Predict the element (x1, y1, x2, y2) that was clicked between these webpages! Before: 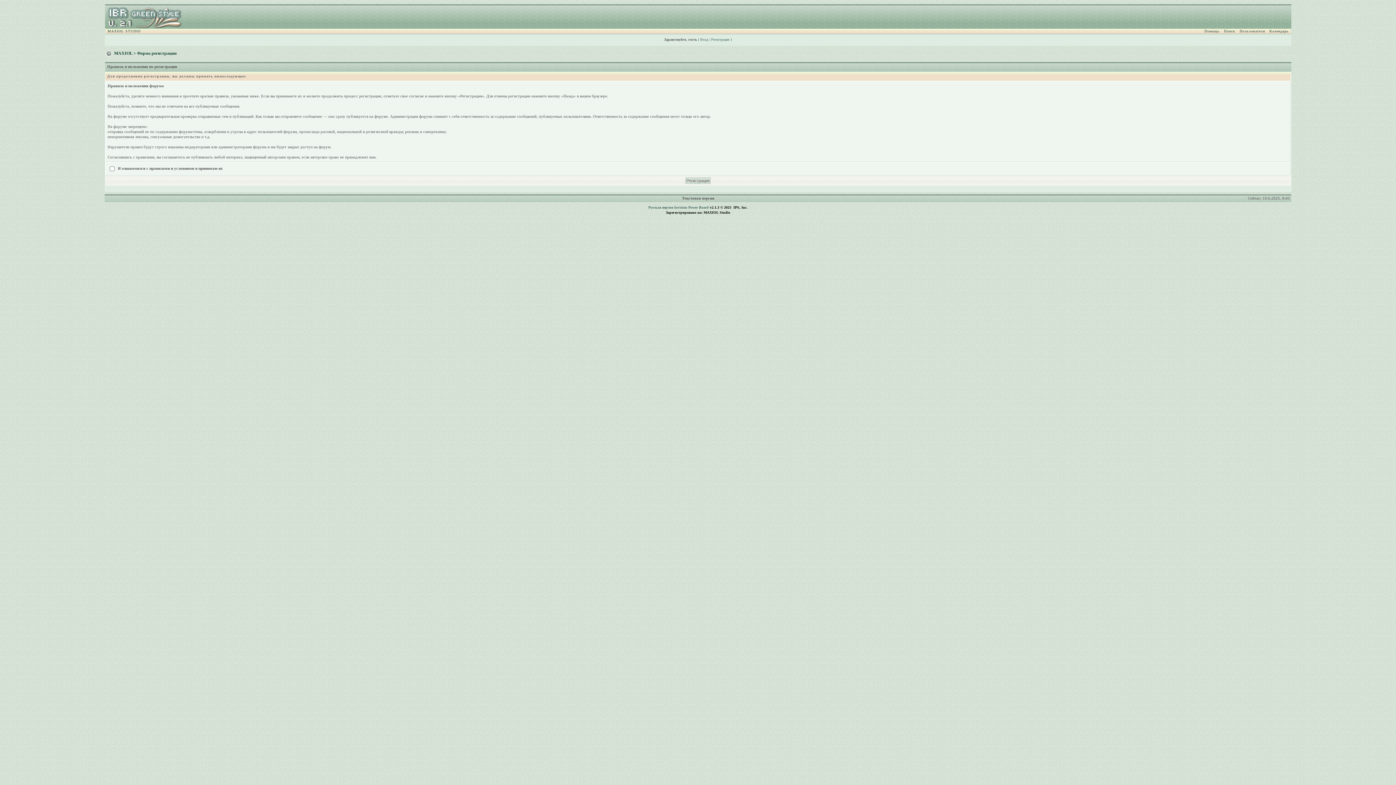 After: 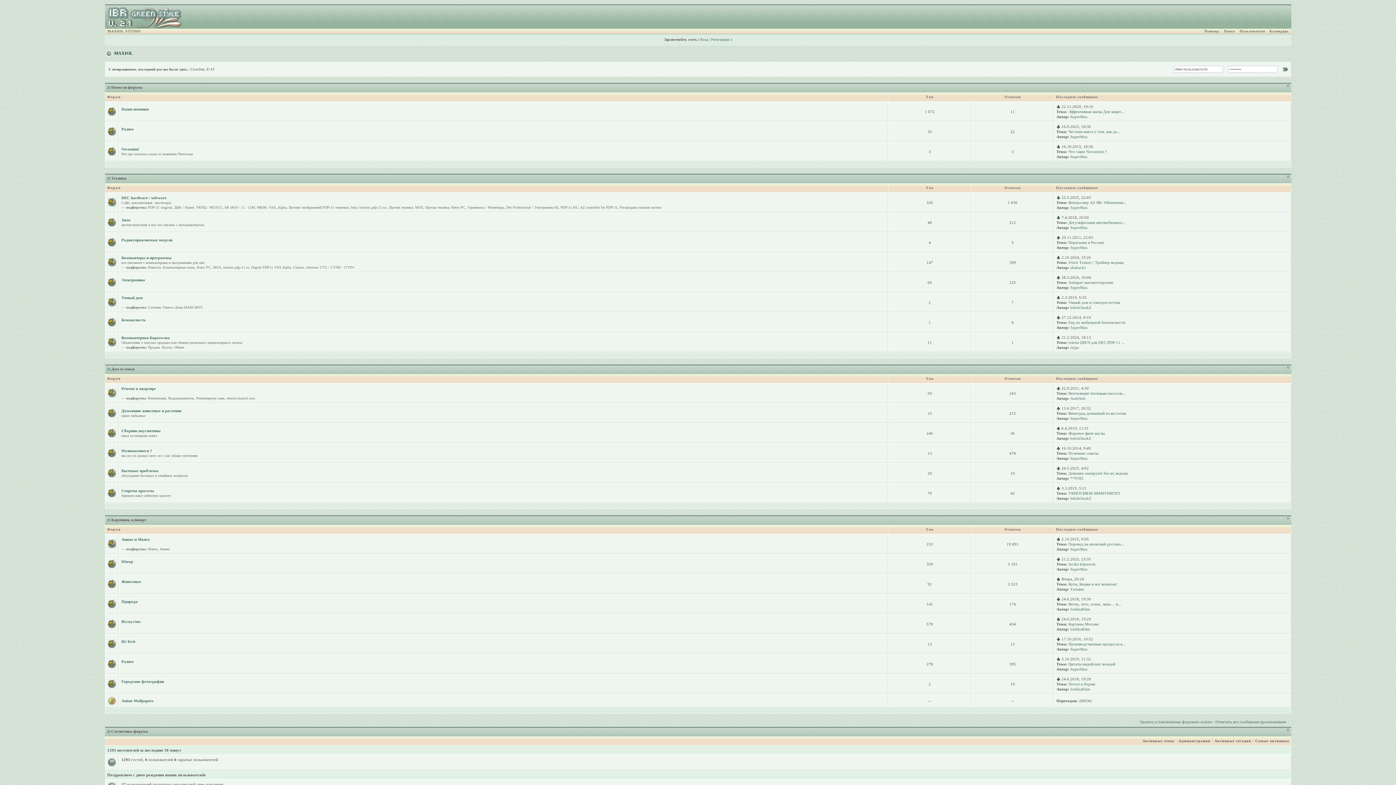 Action: bbox: (105, 4, 181, 8)